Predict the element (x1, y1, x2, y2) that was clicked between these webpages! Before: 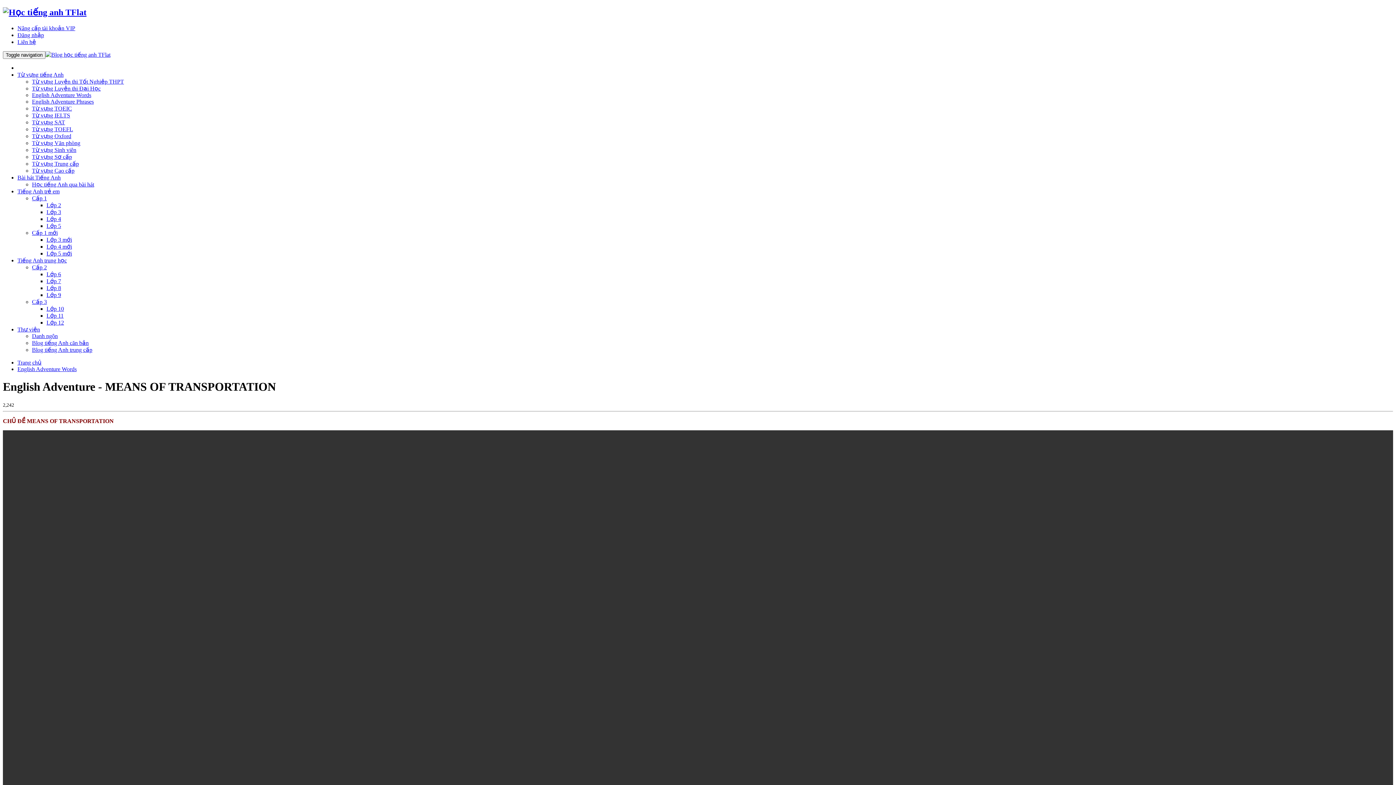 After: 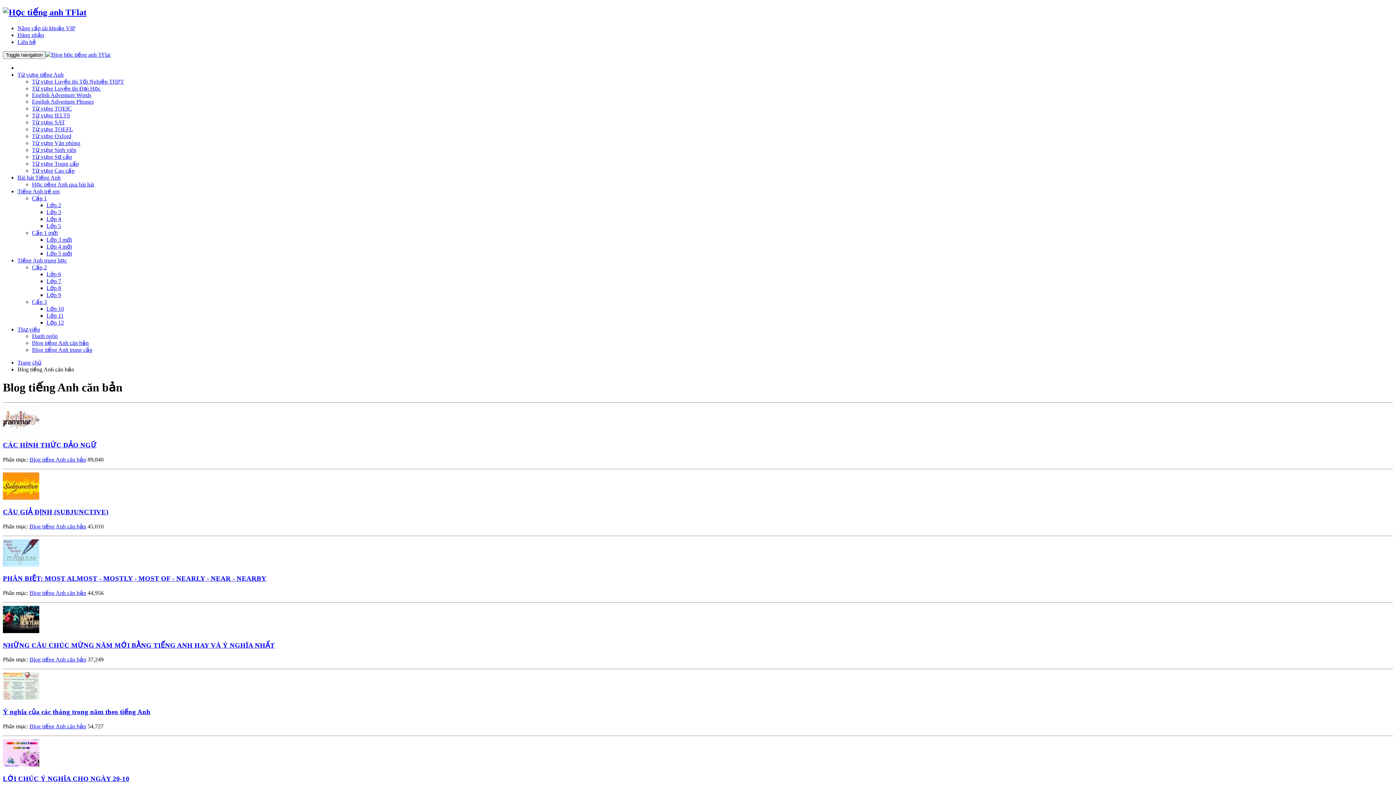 Action: label: Blog tiếng Anh căn bản bbox: (32, 339, 88, 346)